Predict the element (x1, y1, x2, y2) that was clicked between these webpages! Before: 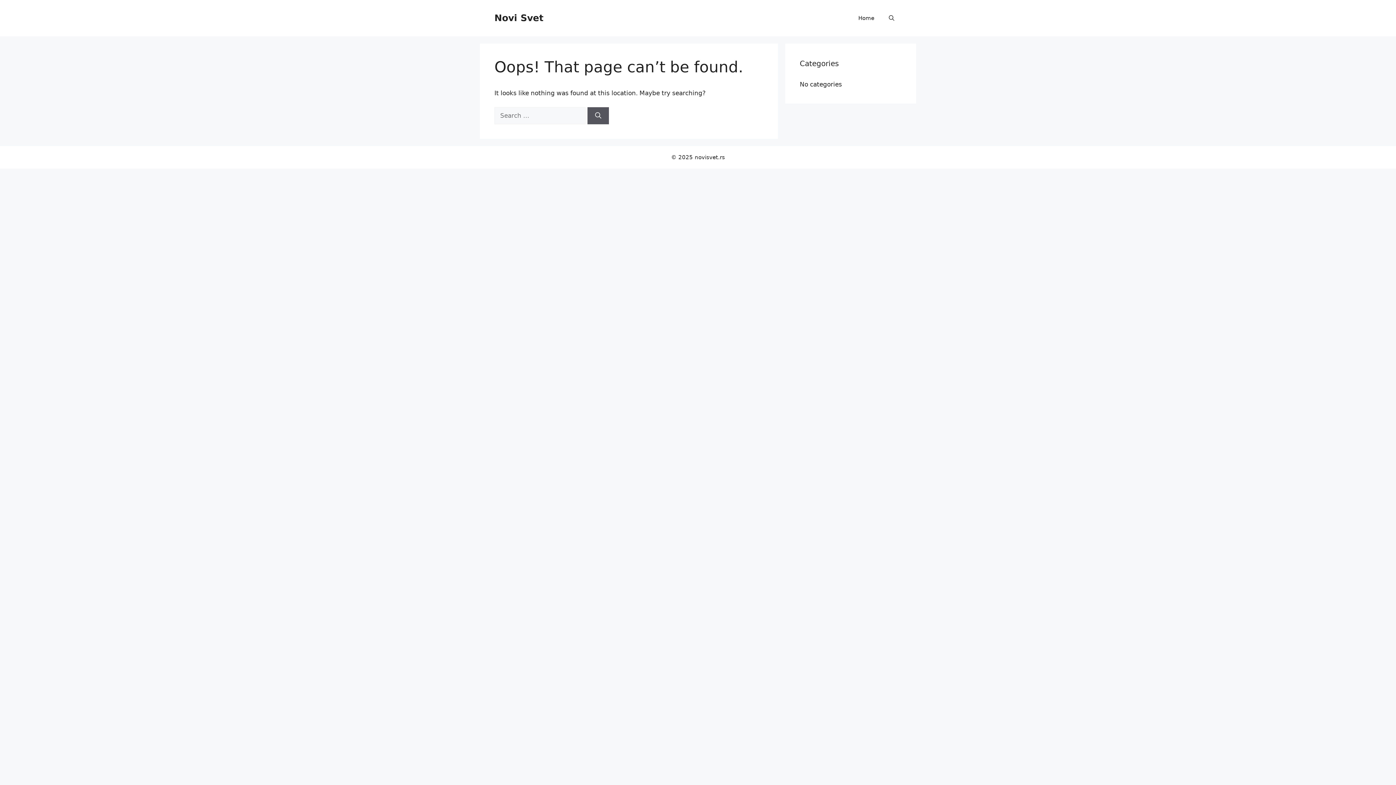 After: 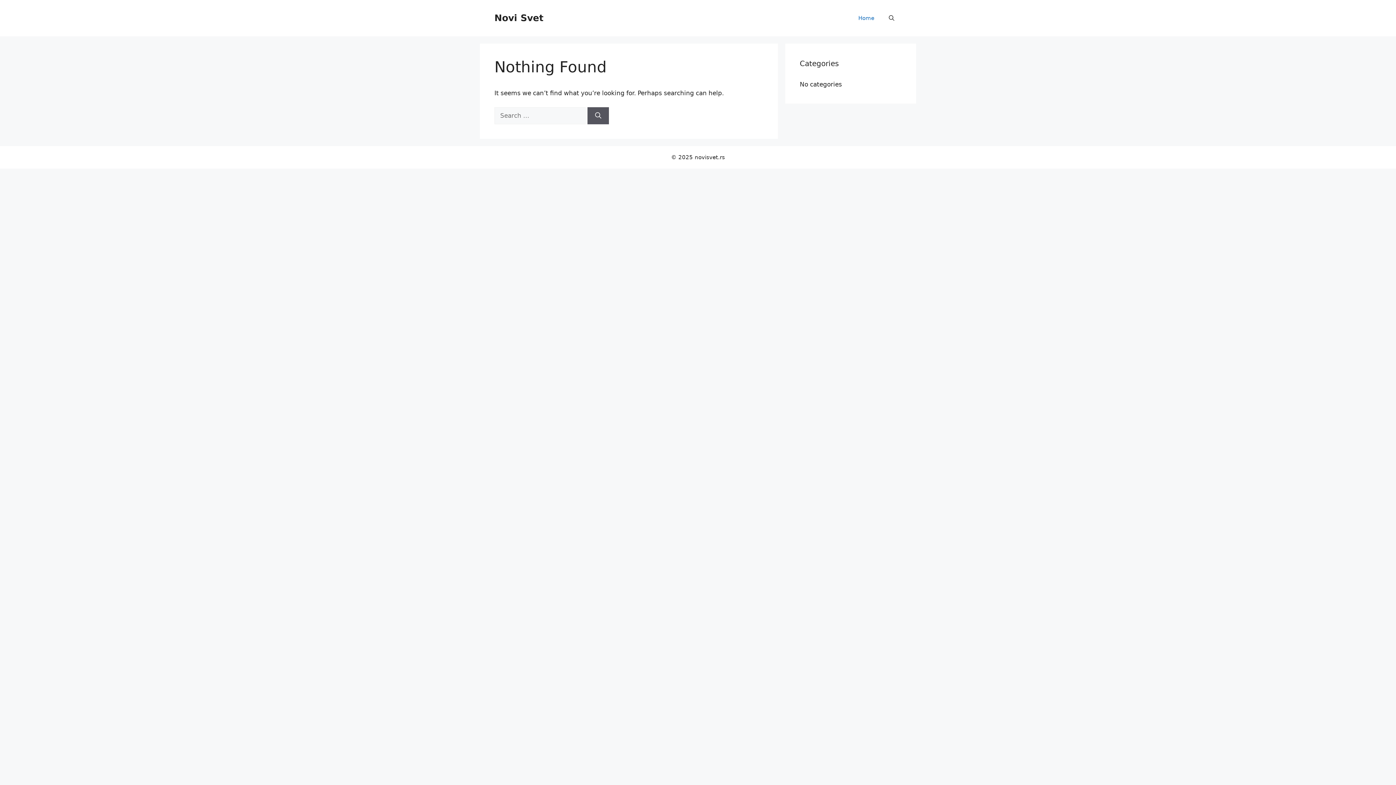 Action: bbox: (851, 7, 881, 29) label: Home